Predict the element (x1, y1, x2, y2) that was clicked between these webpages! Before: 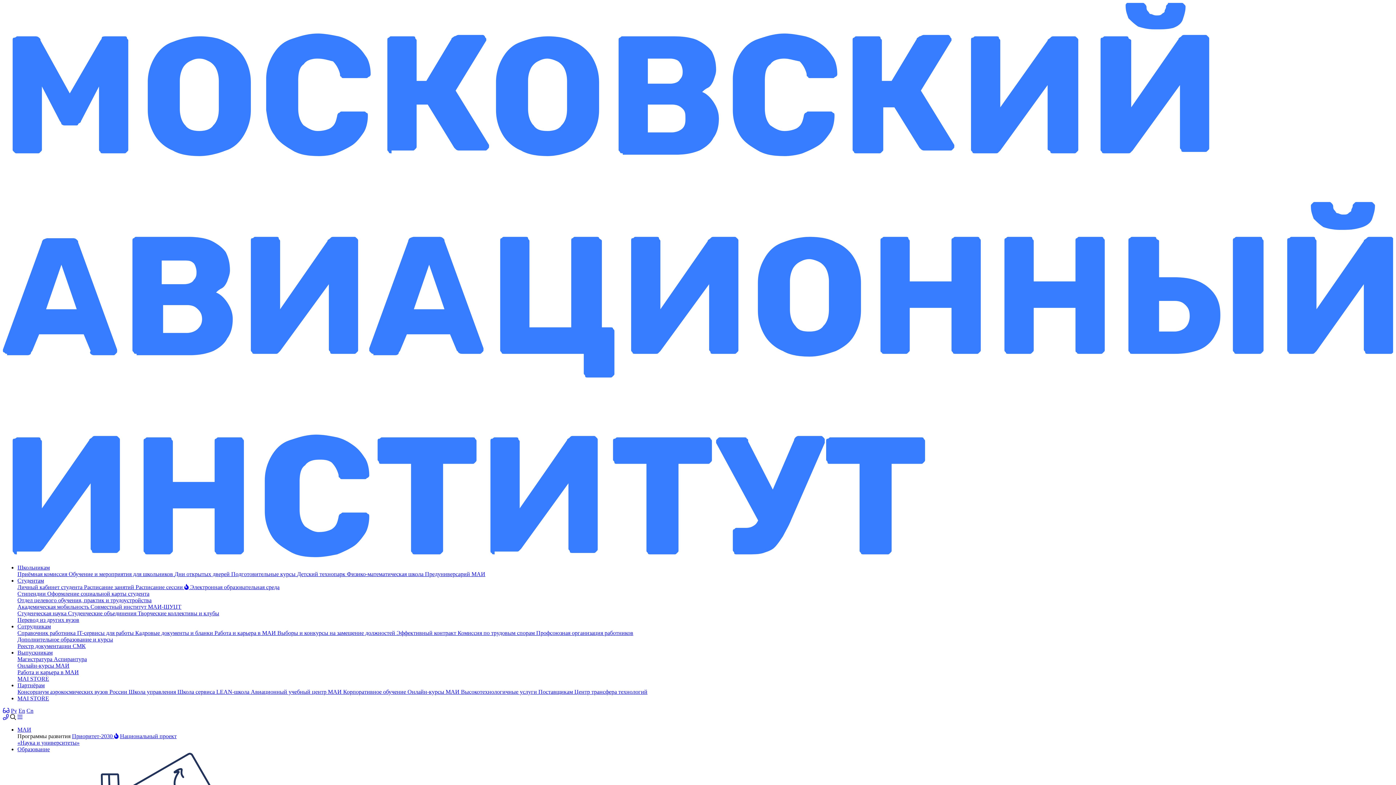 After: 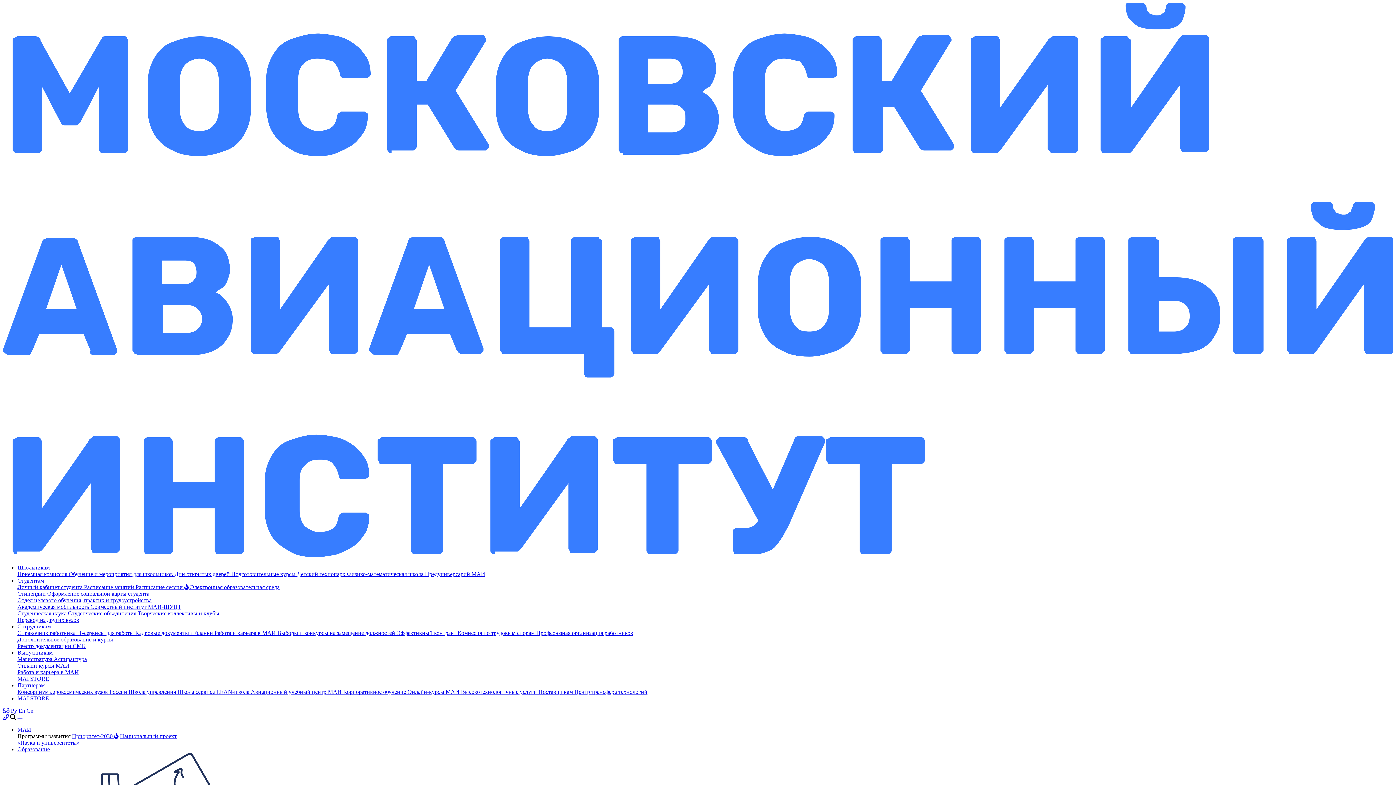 Action: bbox: (2, 714, 8, 720)